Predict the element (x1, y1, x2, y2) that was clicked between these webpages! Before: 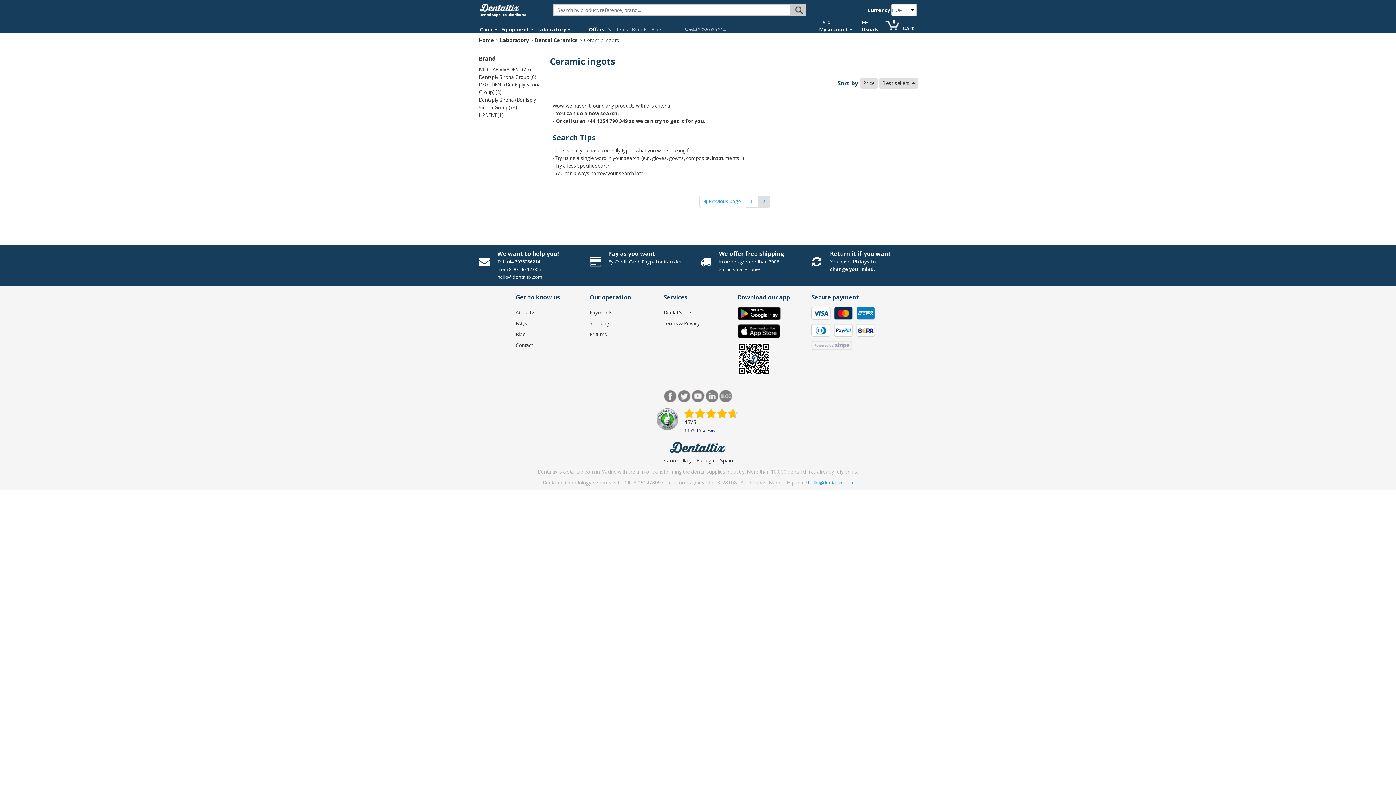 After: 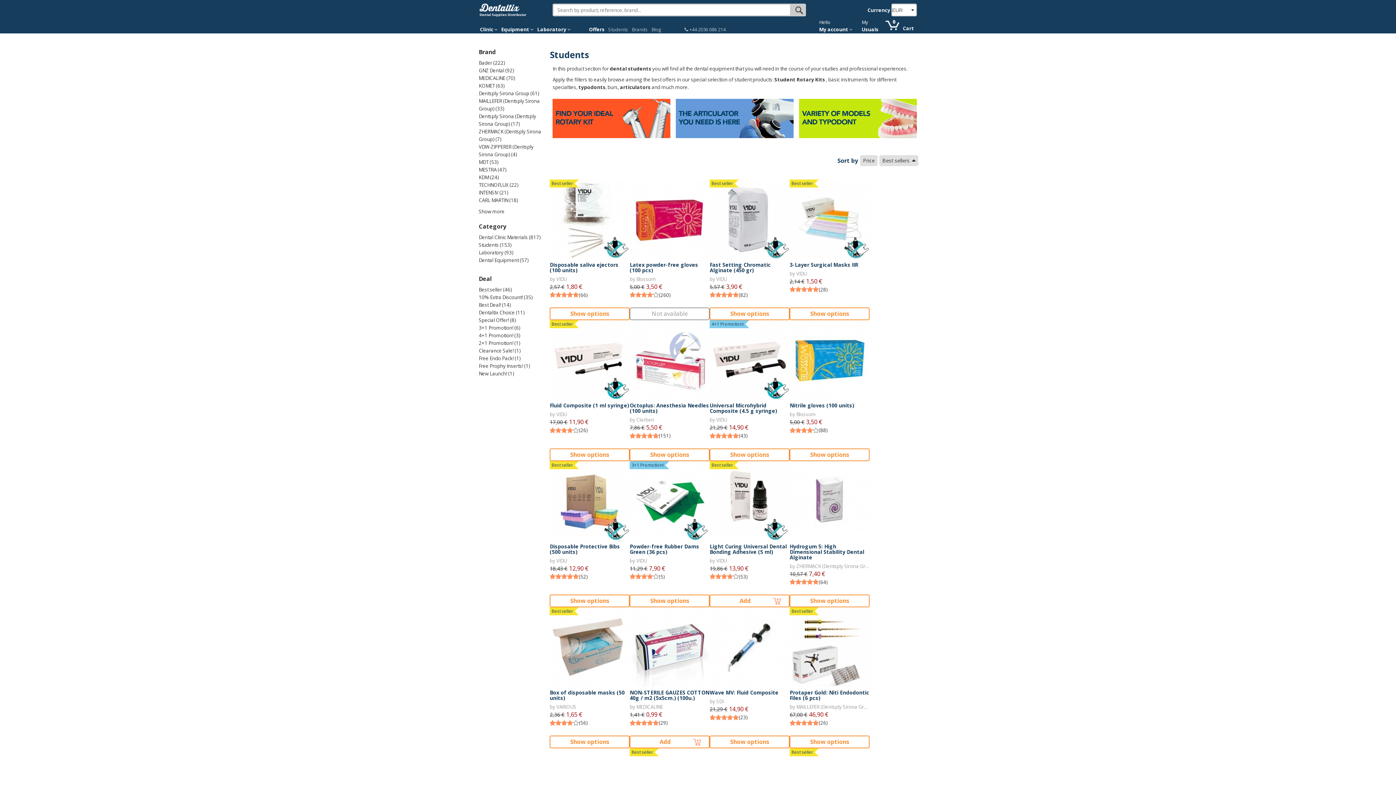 Action: bbox: (608, 25, 628, 33) label: Students